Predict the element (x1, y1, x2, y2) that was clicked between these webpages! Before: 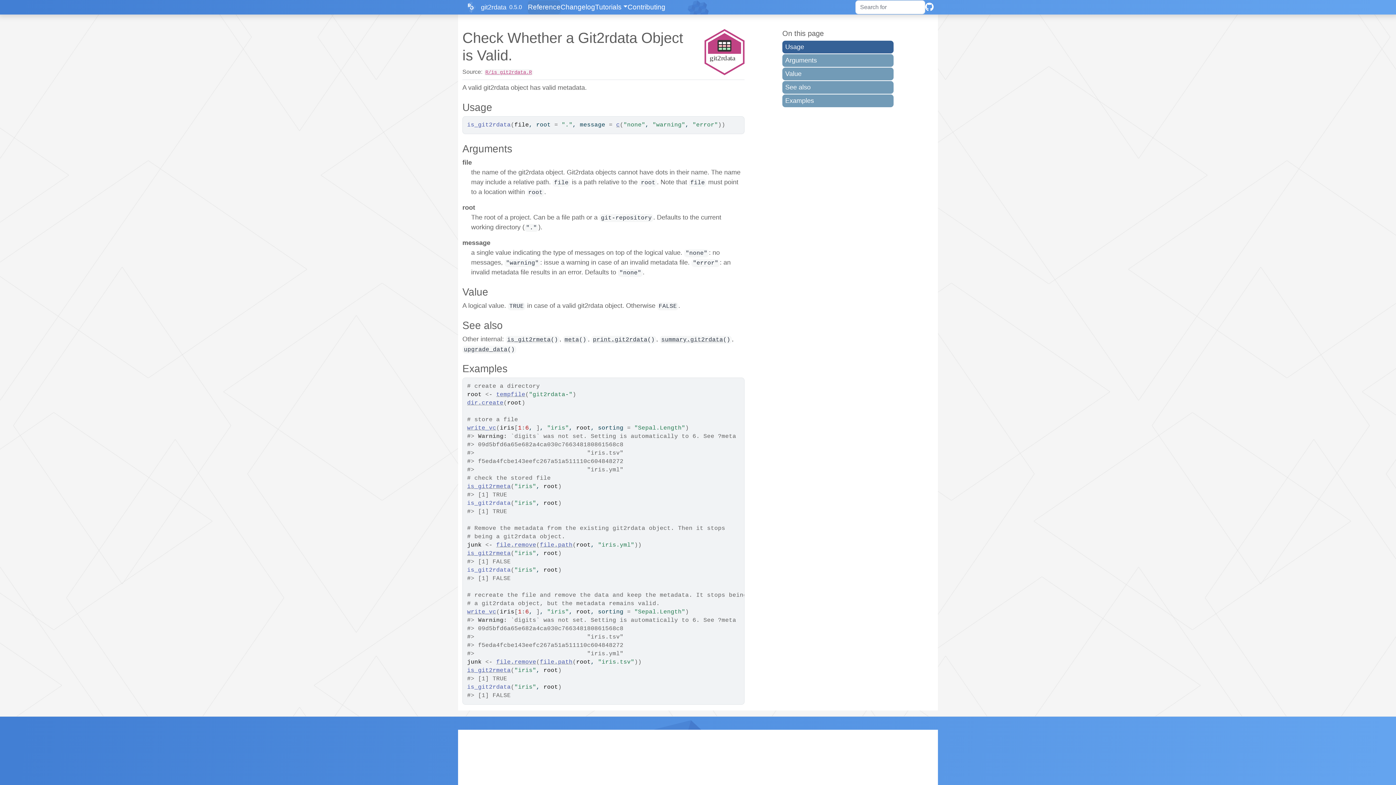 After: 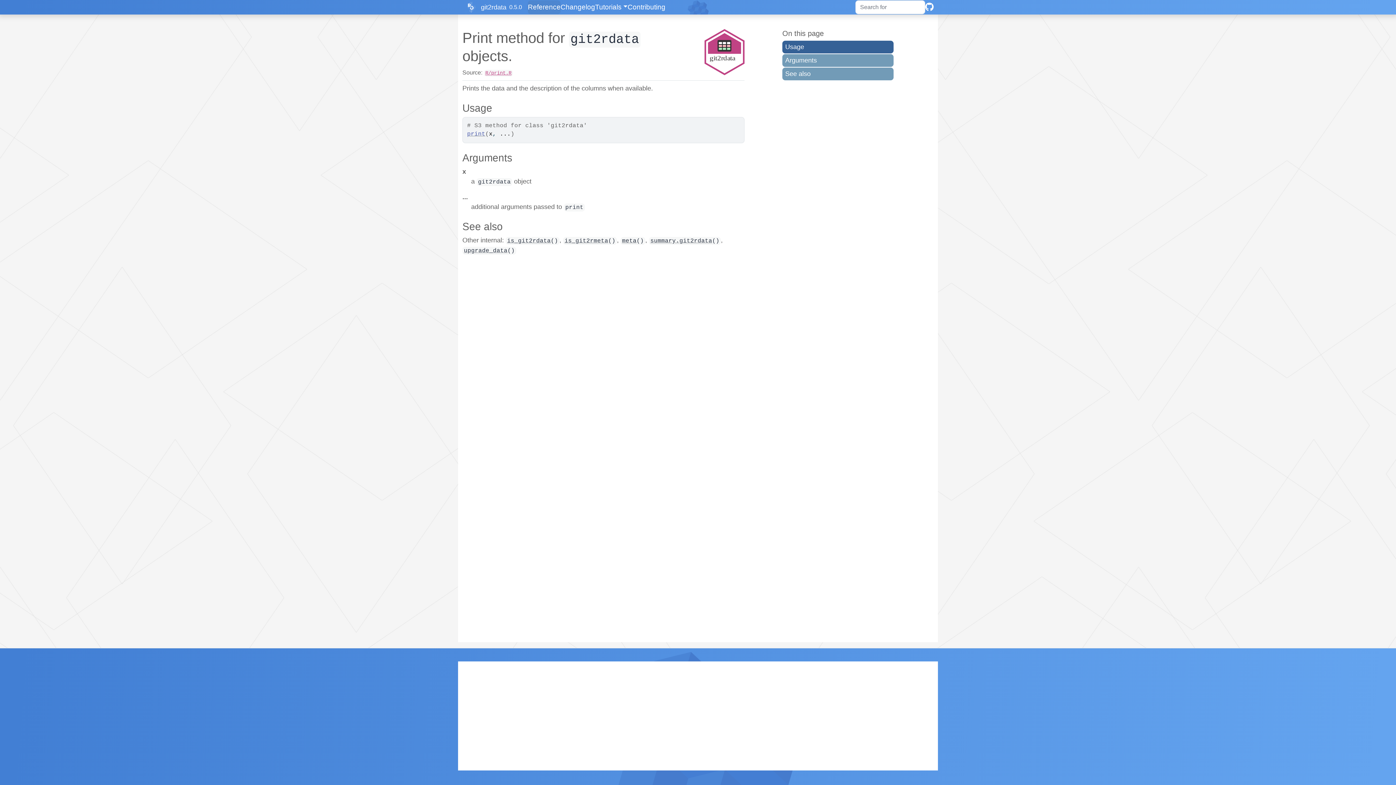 Action: label: print.git2rdata bbox: (593, 336, 647, 343)